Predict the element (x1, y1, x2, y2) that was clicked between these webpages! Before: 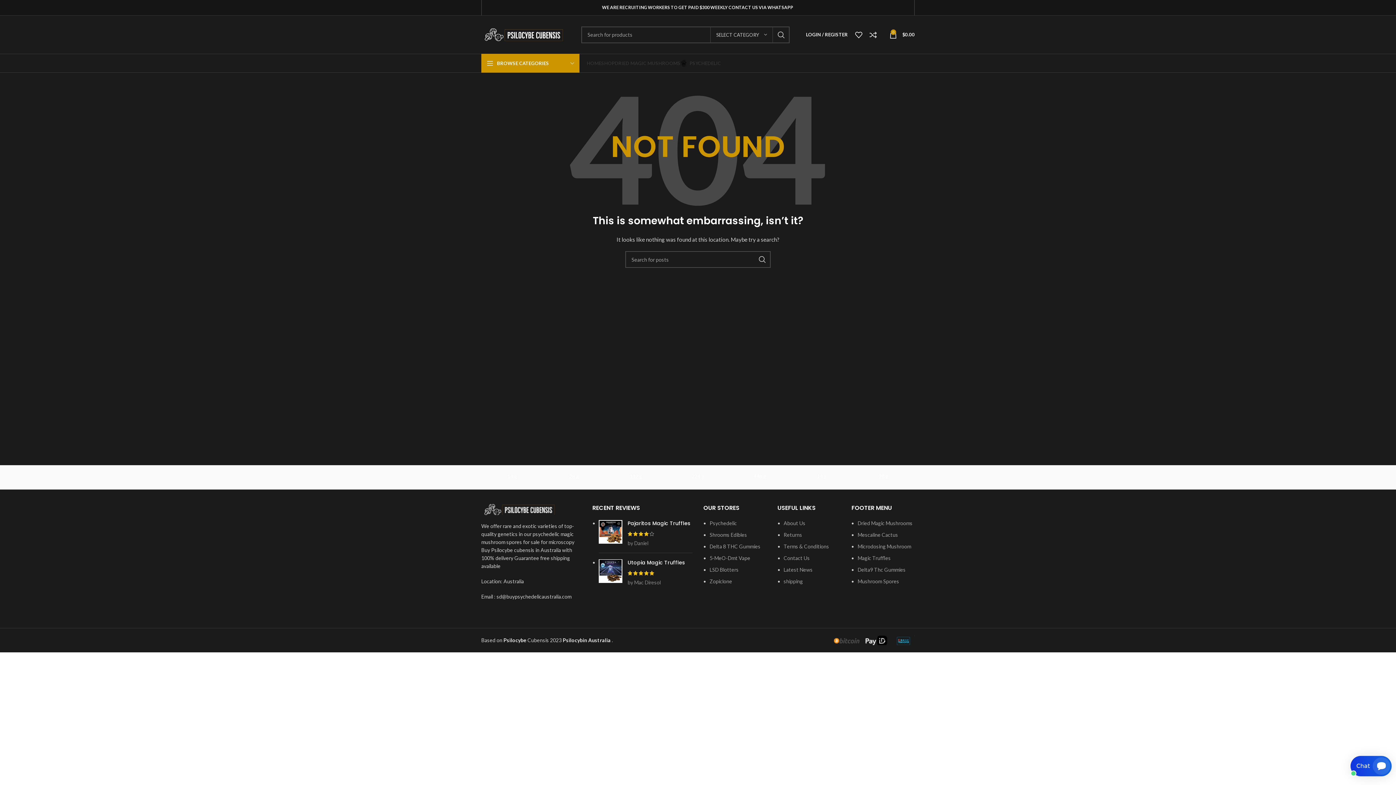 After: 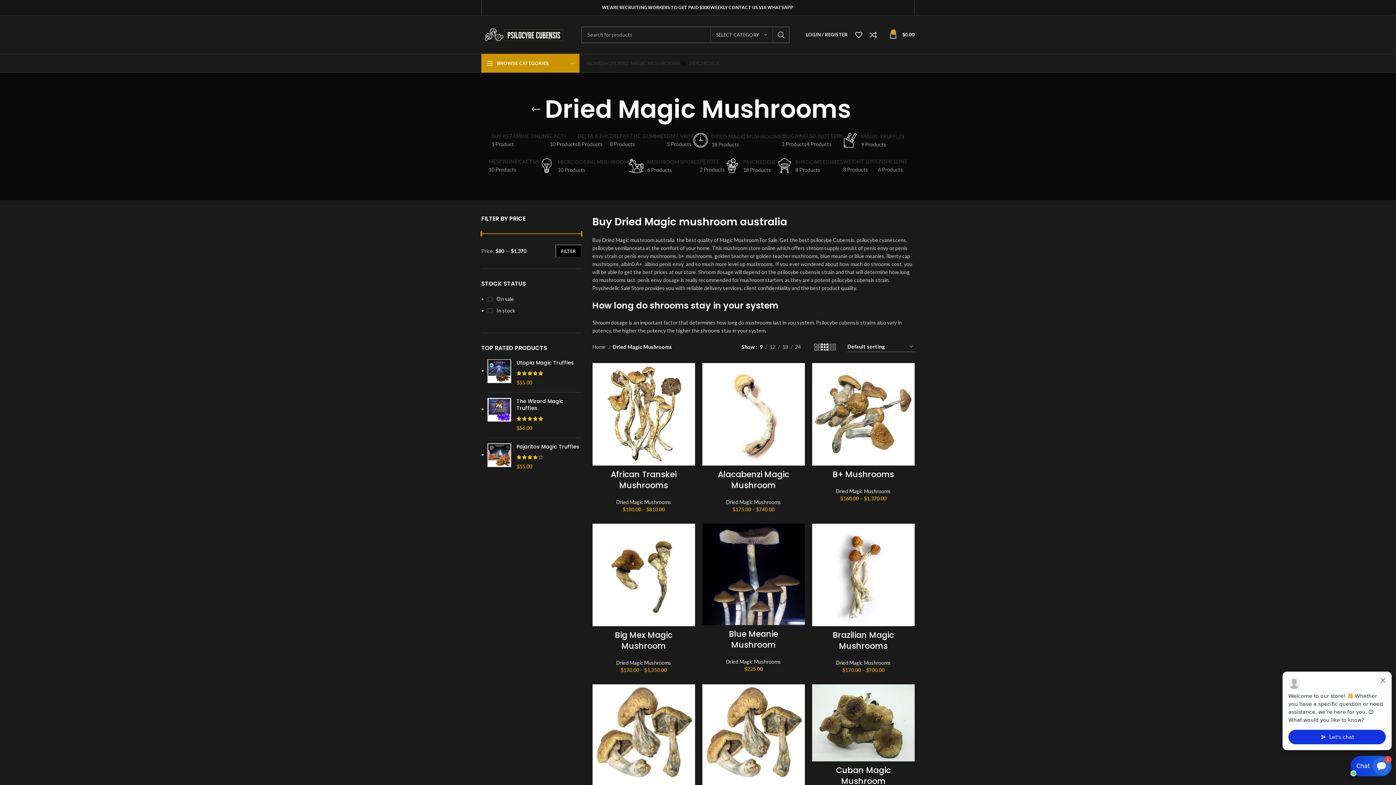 Action: label: Dried Magic Mushrooms bbox: (857, 520, 912, 526)